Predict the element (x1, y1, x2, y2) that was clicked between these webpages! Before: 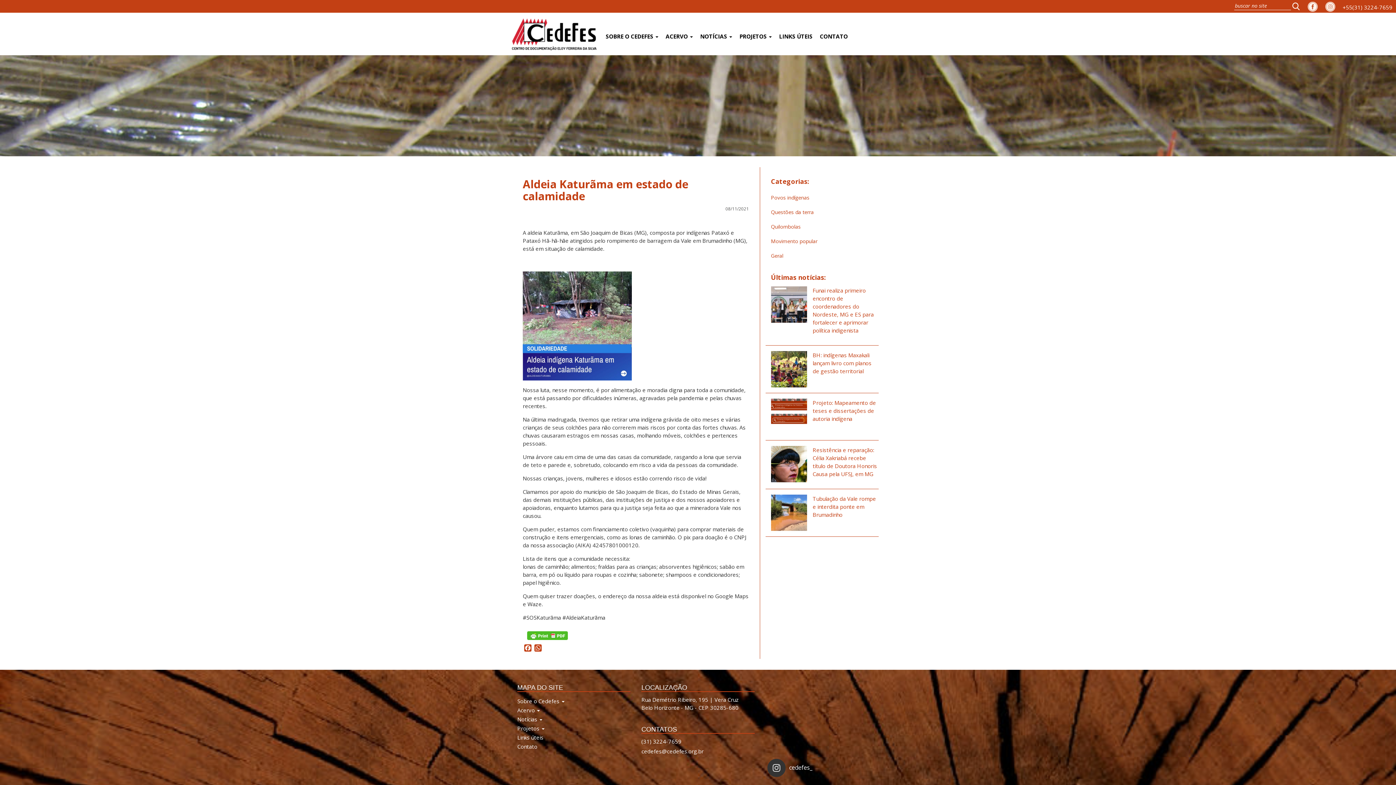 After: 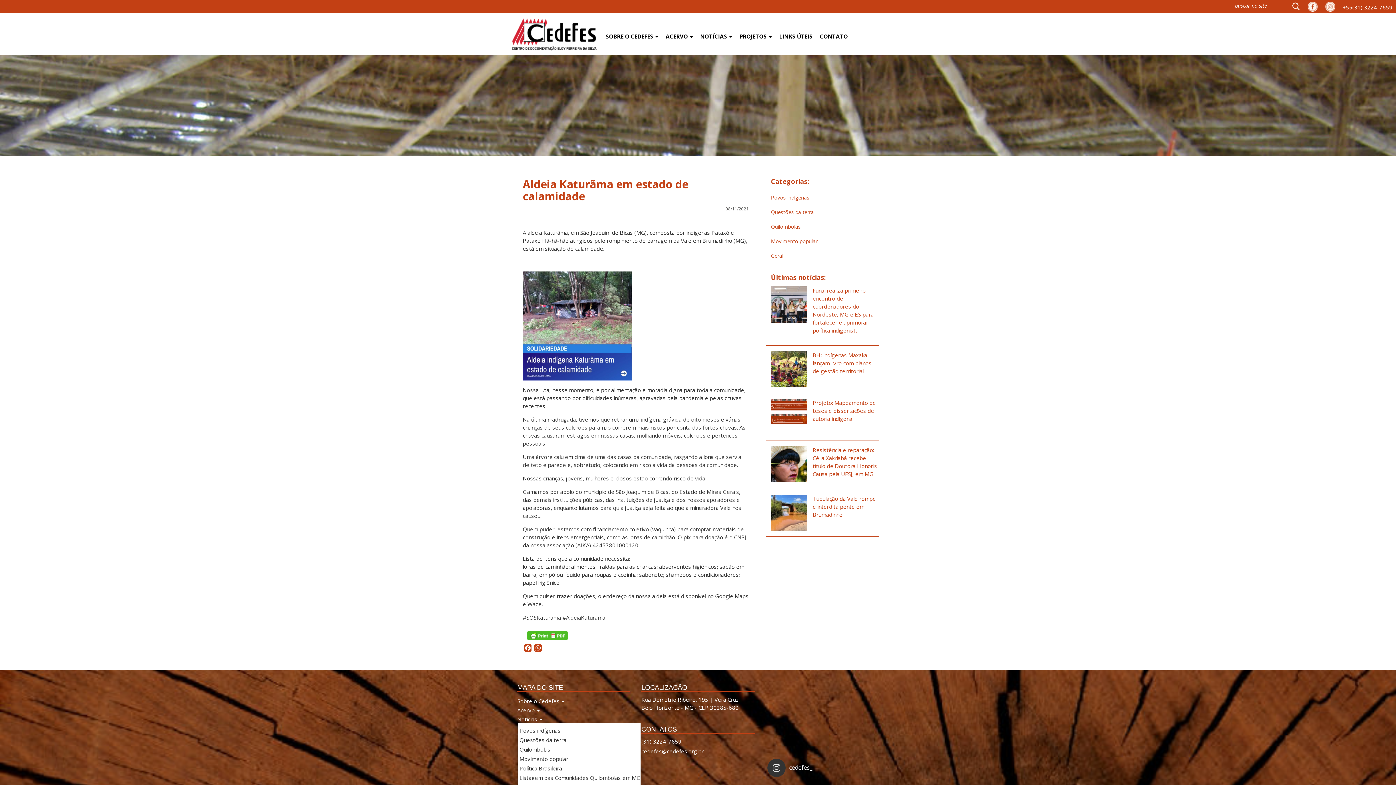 Action: label: Notícias  bbox: (517, 716, 564, 723)